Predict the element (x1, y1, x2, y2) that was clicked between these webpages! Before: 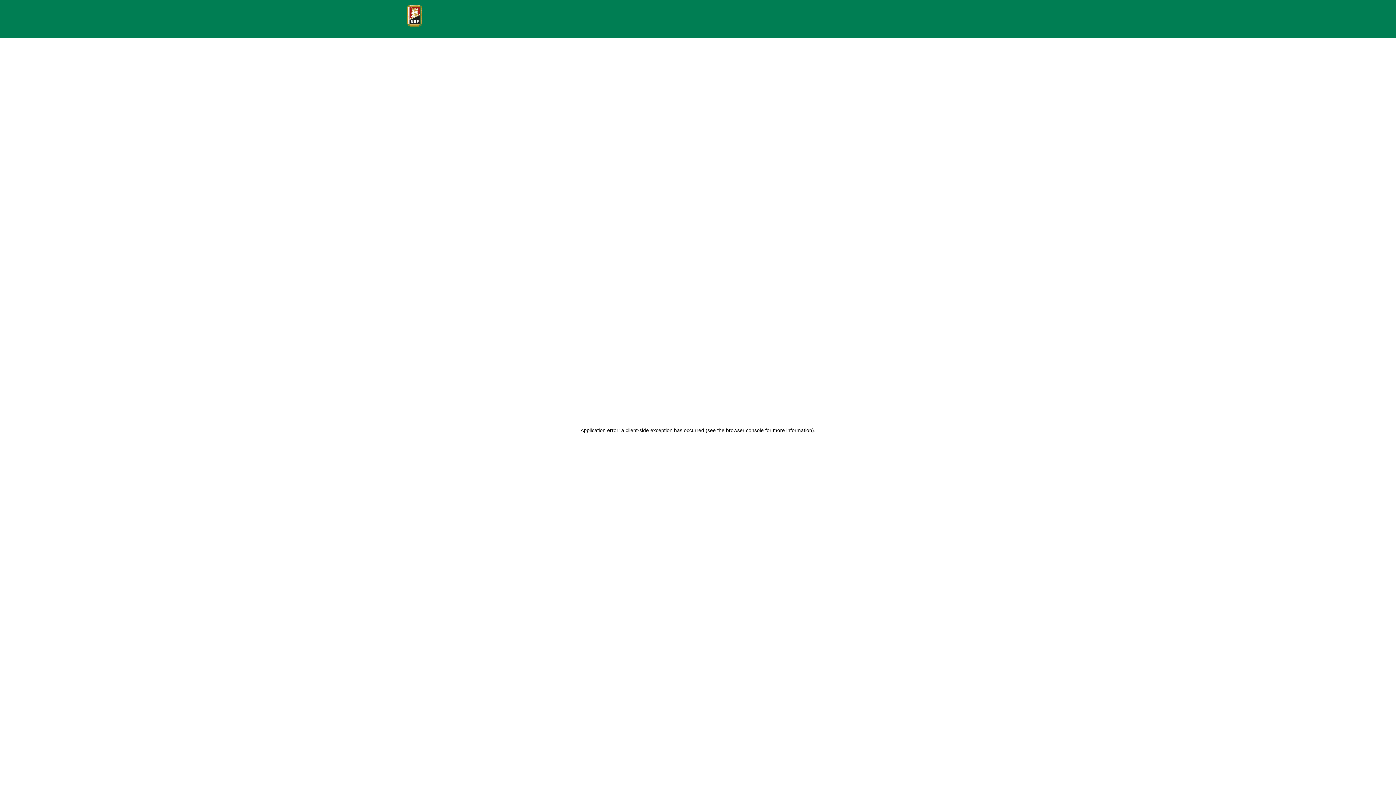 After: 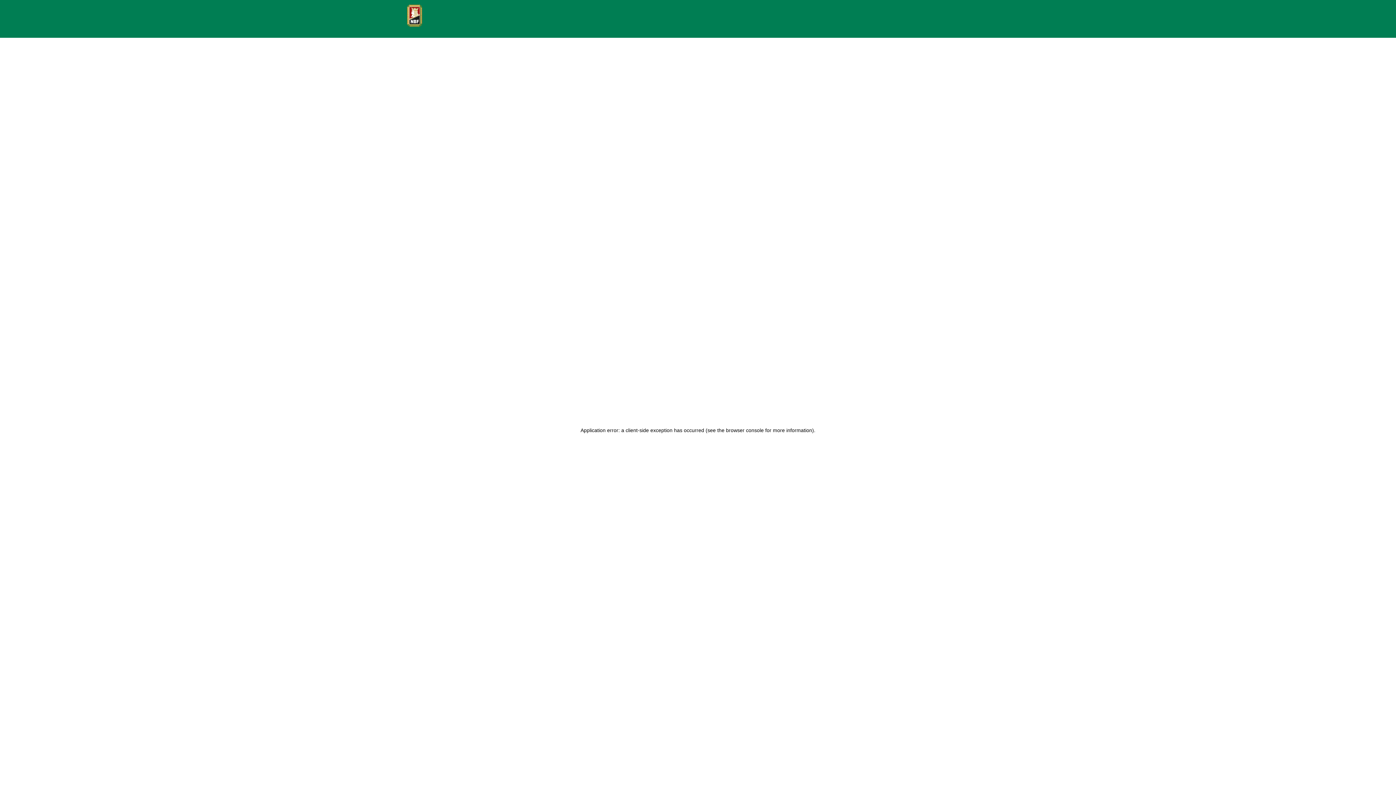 Action: bbox: (407, 4, 425, 26)